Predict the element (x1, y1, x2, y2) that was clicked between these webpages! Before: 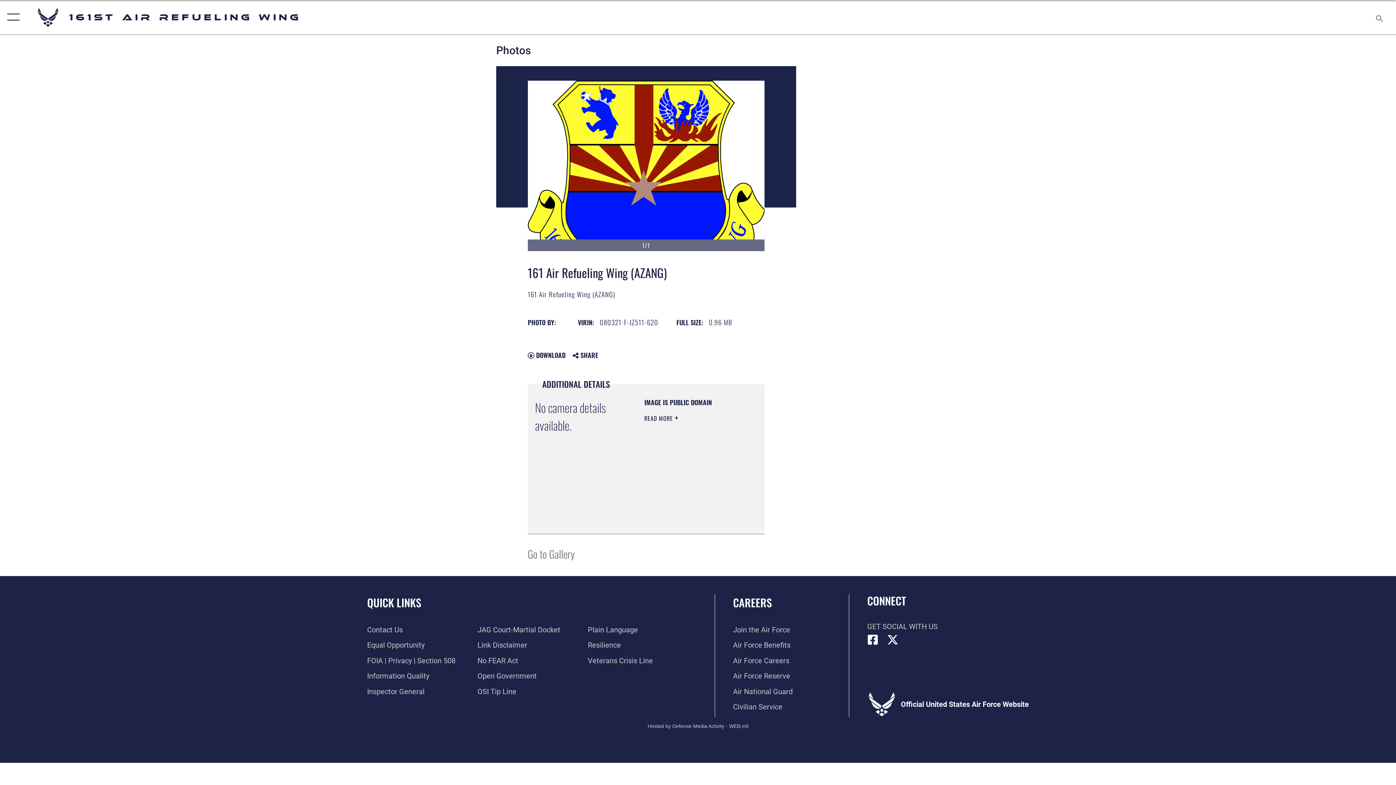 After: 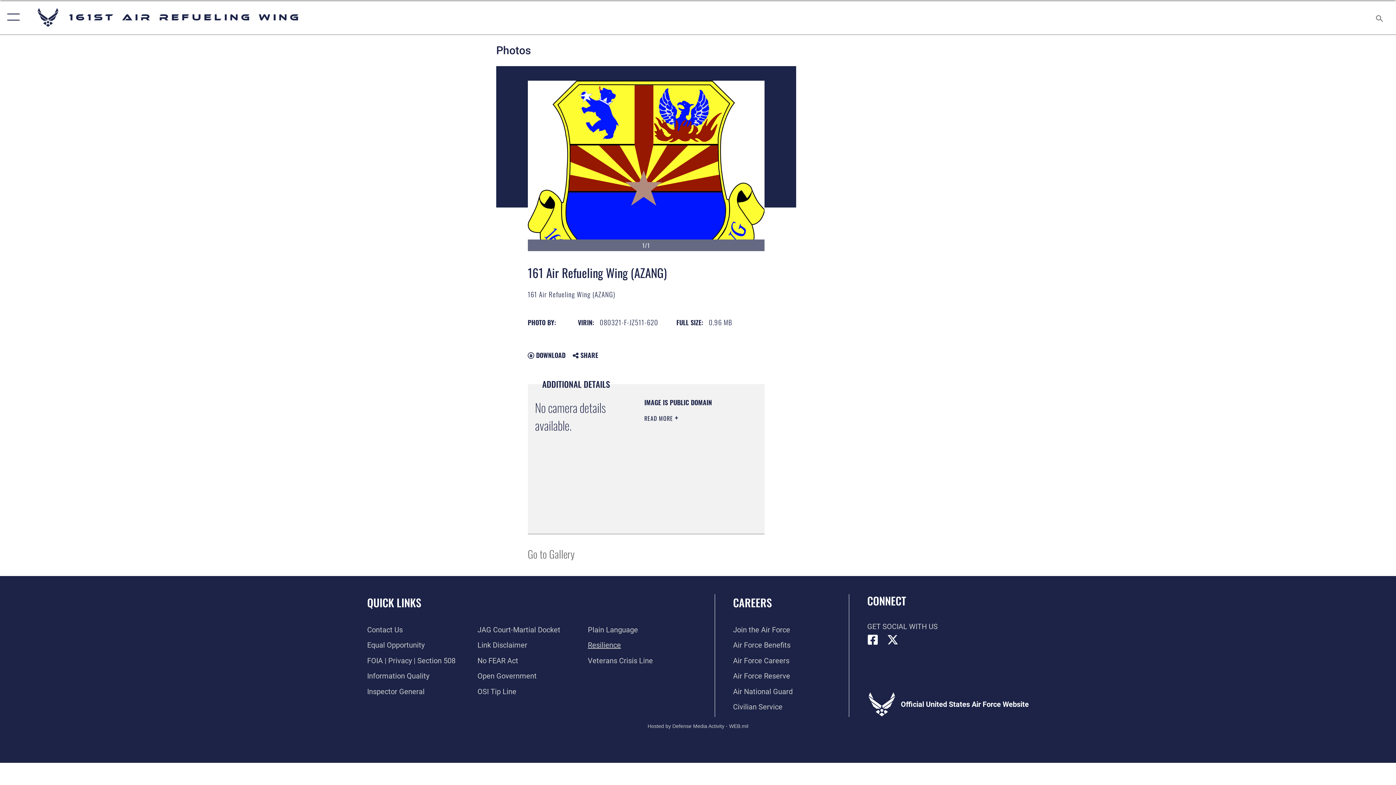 Action: label: Link to Air Force resilience resources opens in a new window bbox: (588, 641, 621, 649)